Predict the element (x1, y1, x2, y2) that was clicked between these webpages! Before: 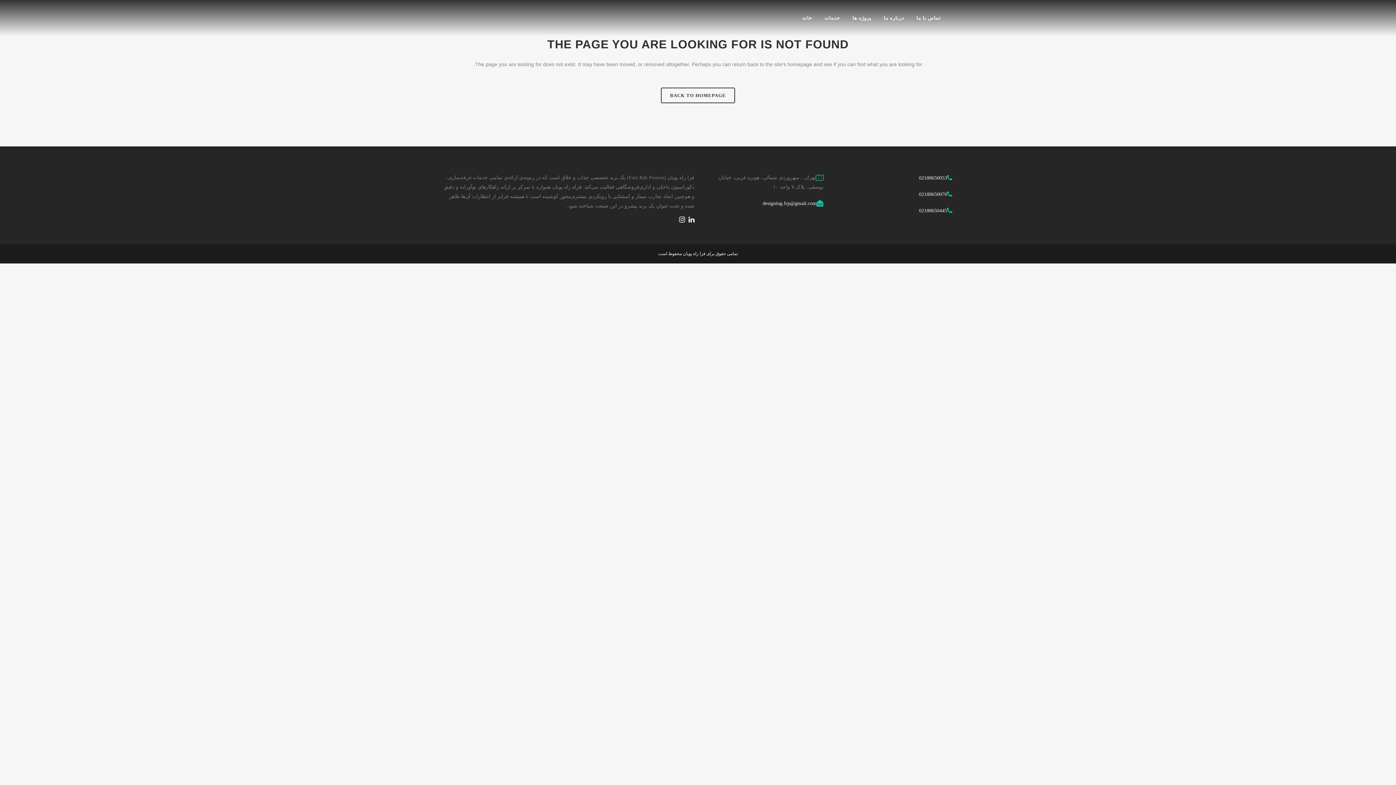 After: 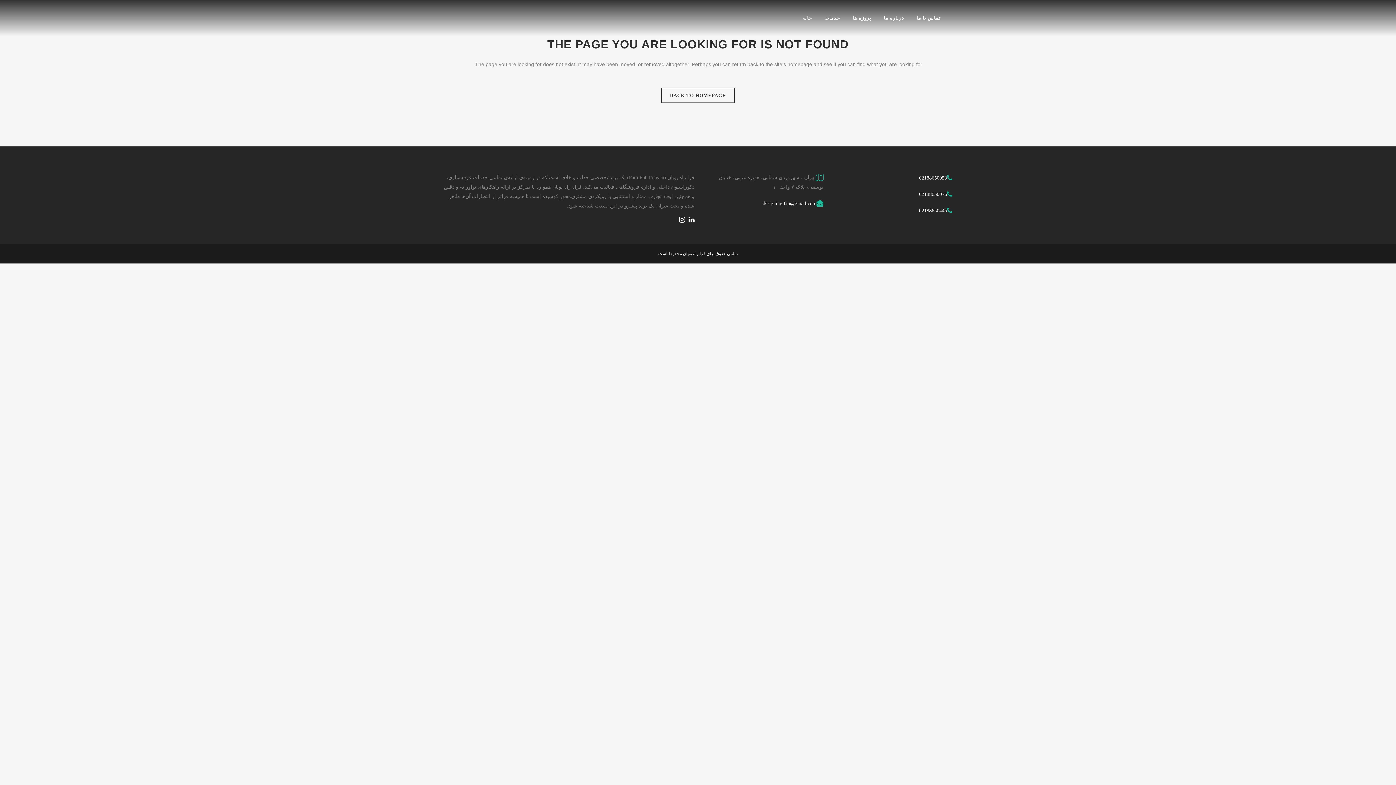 Action: bbox: (688, 217, 694, 223)